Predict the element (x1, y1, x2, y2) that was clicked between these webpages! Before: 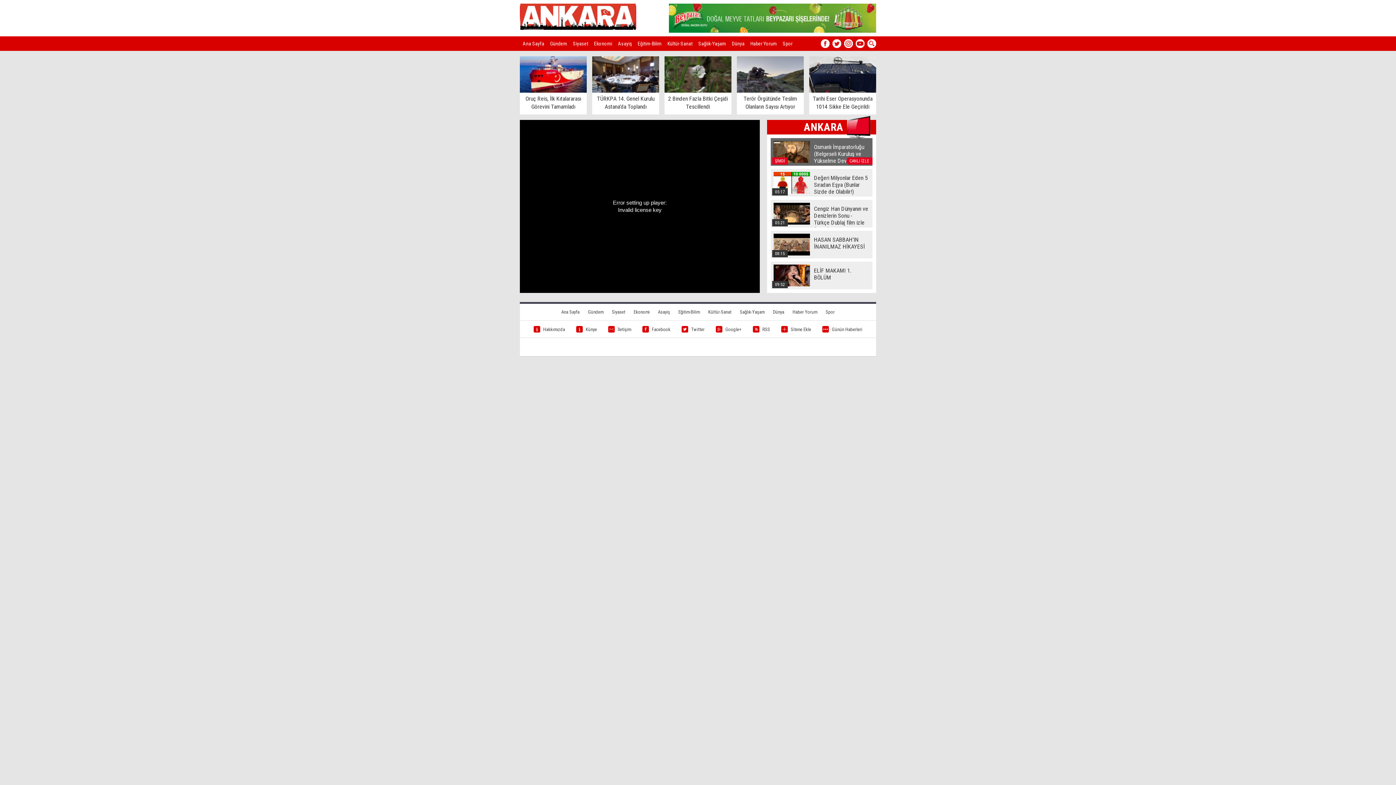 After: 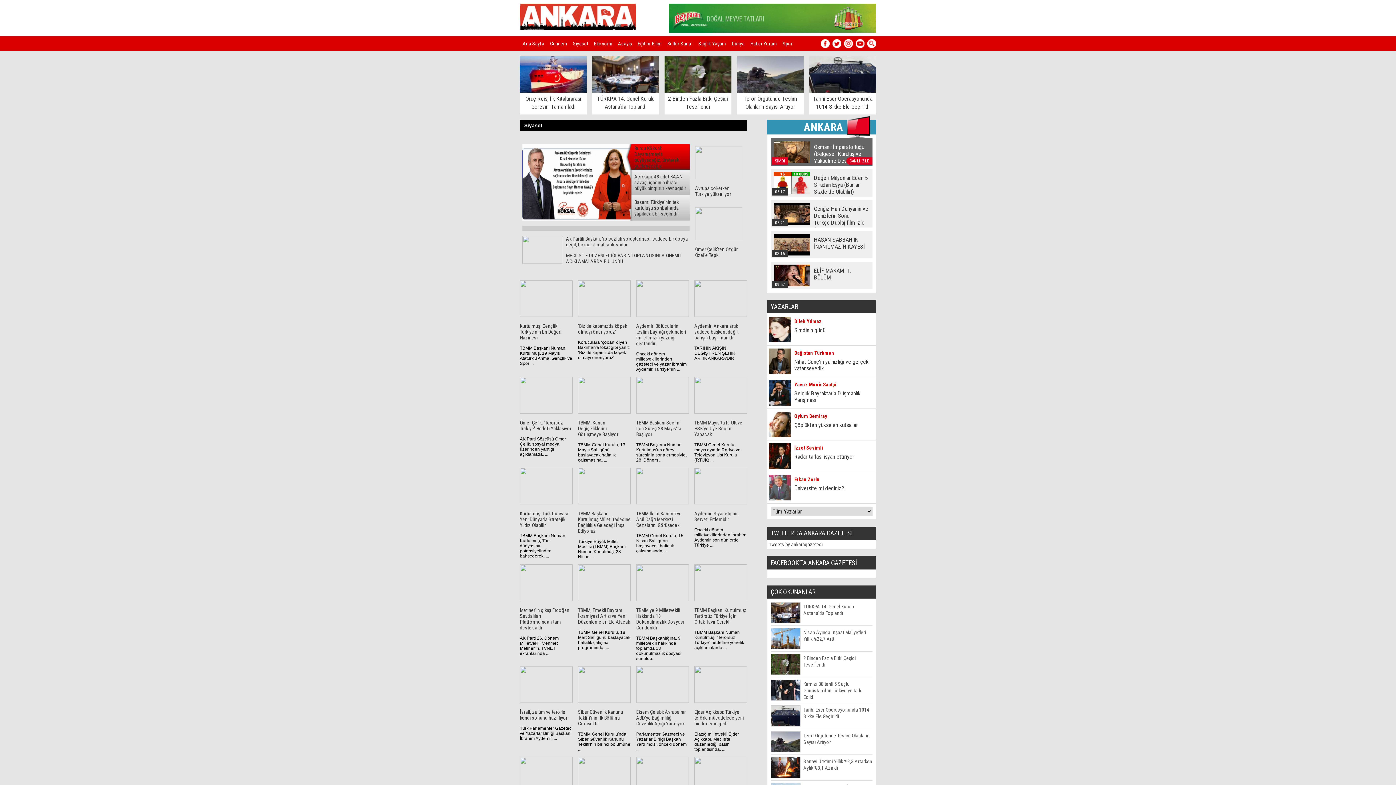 Action: bbox: (570, 36, 591, 50) label: Siyaset